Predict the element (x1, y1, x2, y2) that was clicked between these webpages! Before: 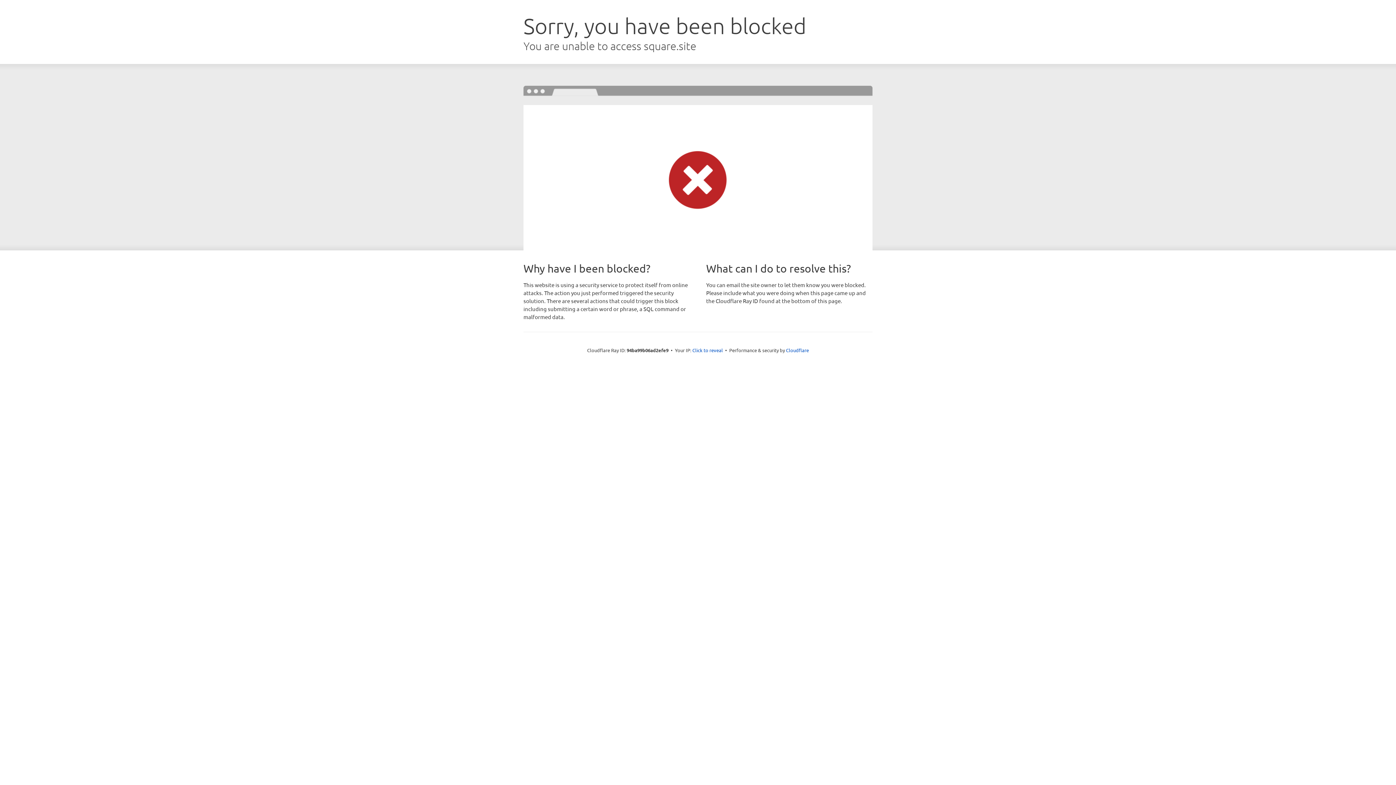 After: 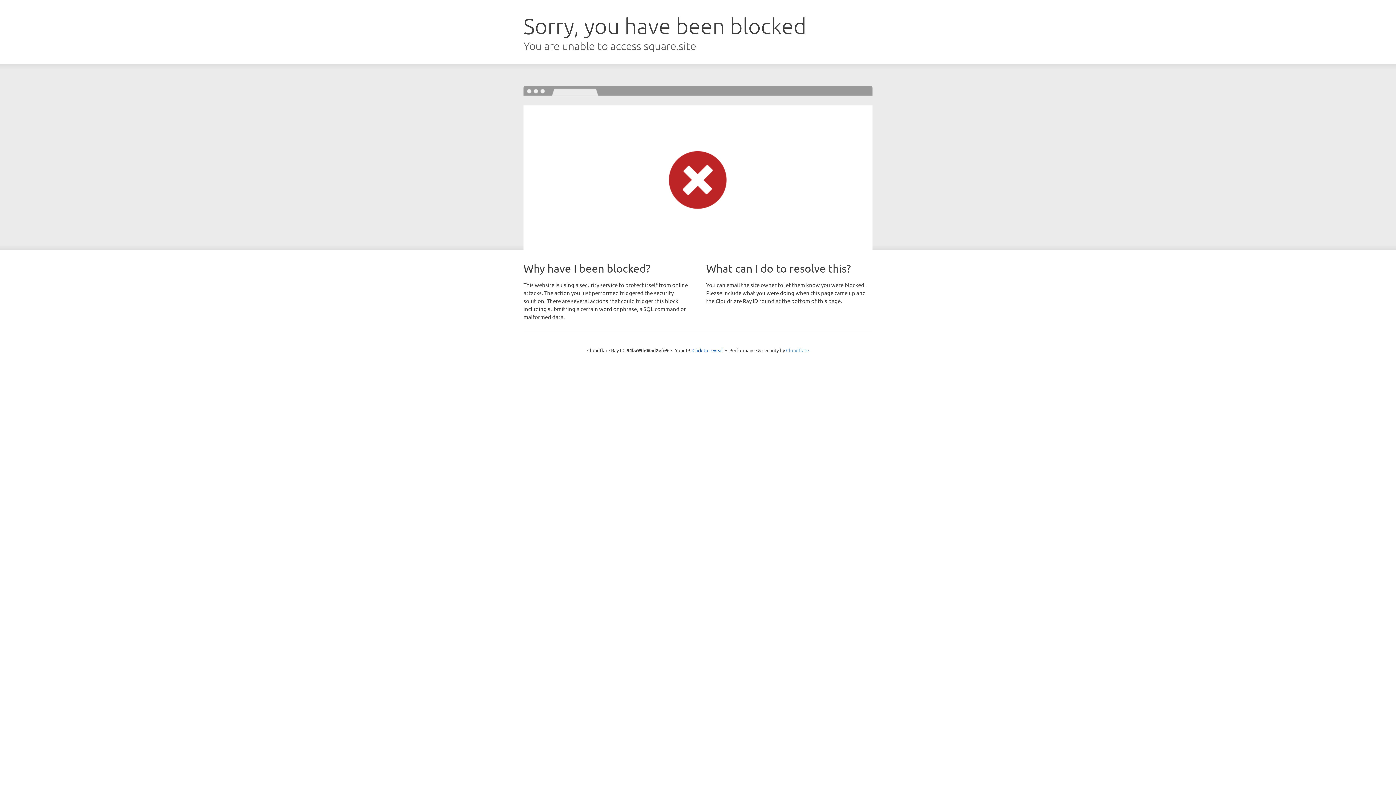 Action: label: Cloudflare bbox: (786, 347, 809, 353)